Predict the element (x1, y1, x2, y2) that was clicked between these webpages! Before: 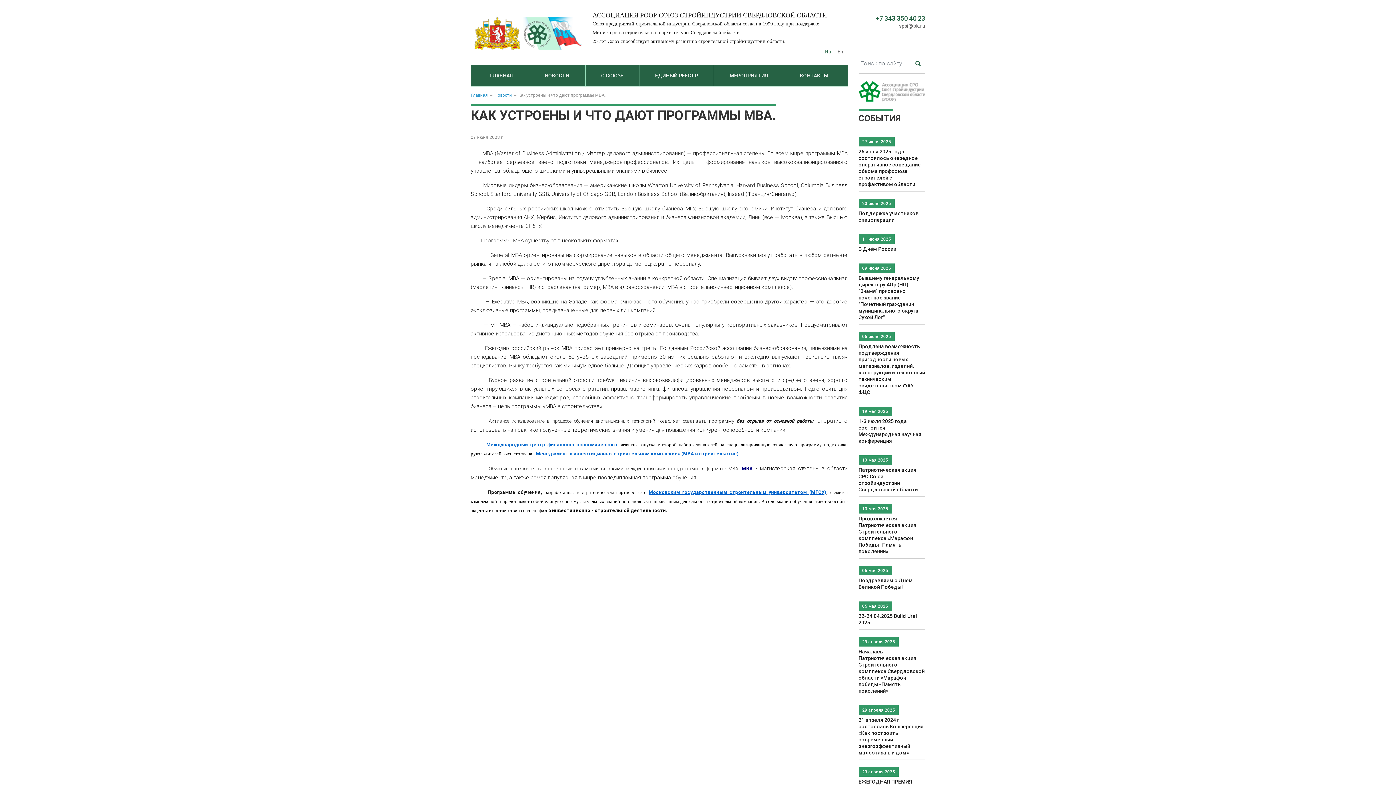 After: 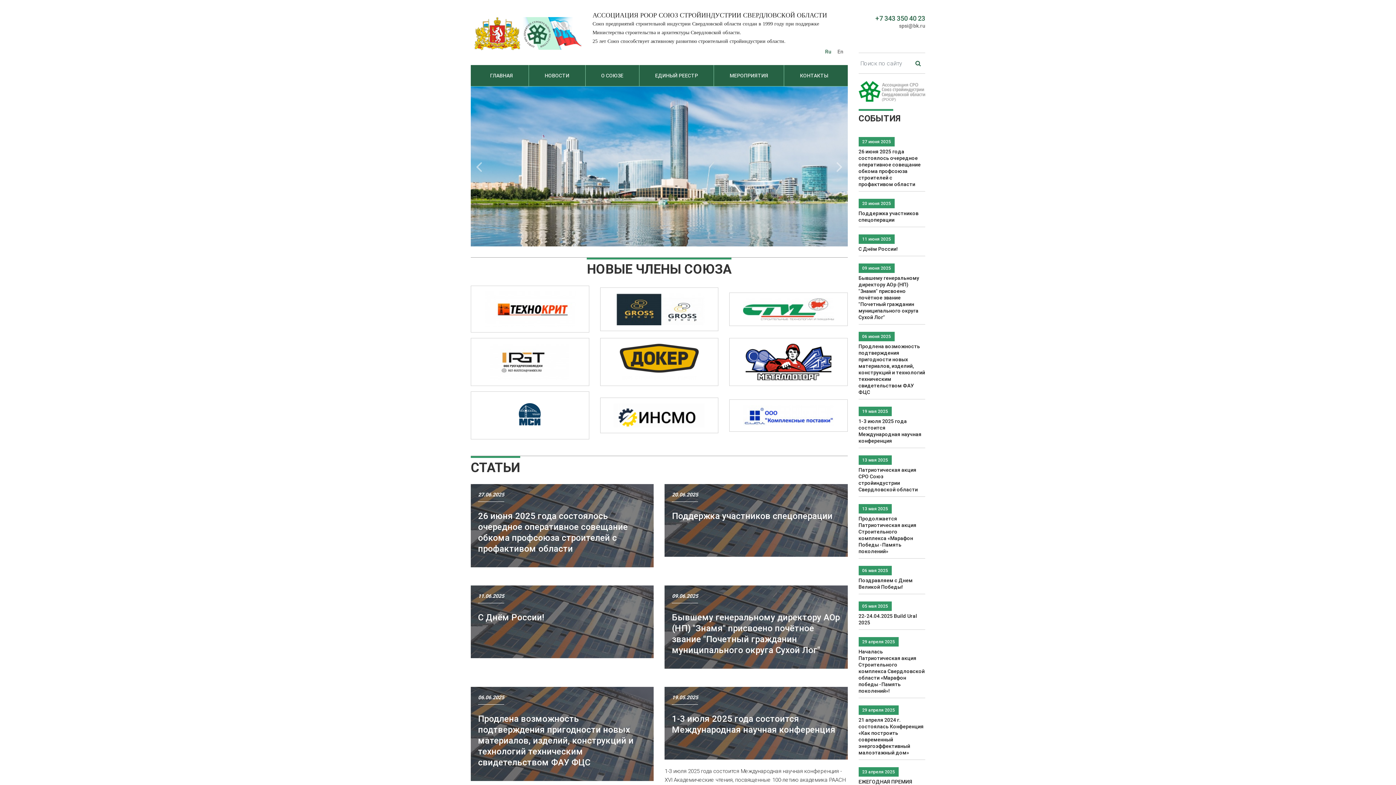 Action: bbox: (820, 48, 832, 54) label: Ru